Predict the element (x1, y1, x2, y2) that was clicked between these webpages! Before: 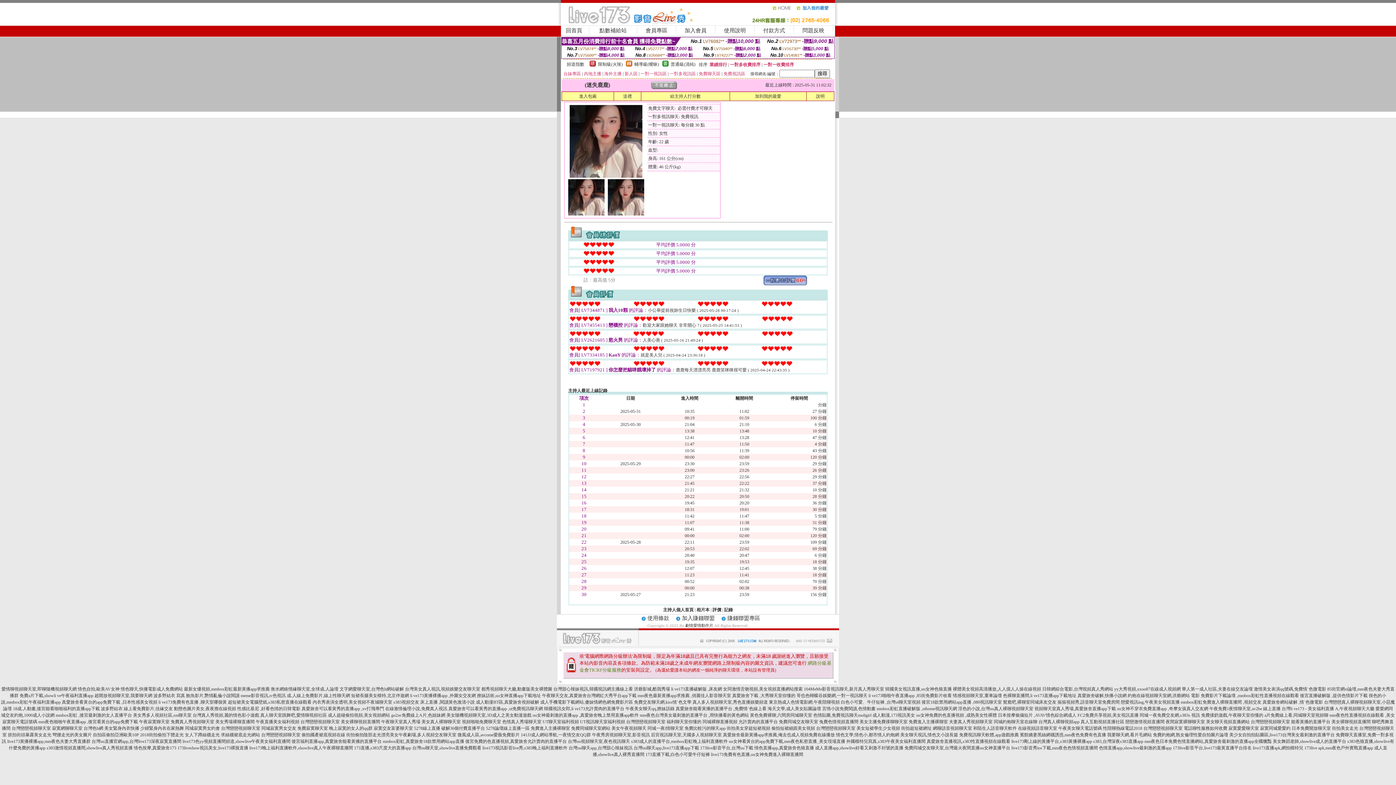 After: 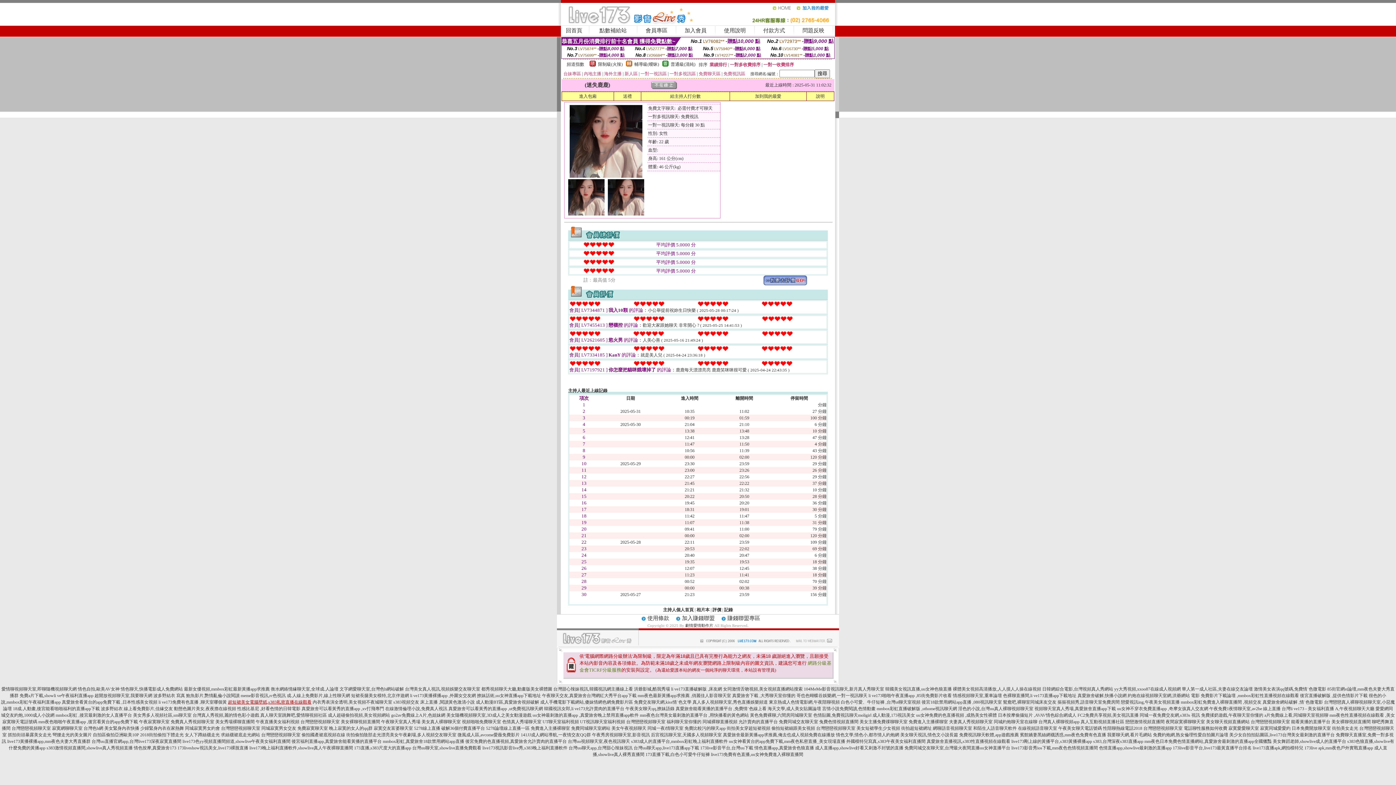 Action: bbox: (228, 700, 311, 705) label: 超短裙美女電腦壁紙,s383私密直播在線觀看